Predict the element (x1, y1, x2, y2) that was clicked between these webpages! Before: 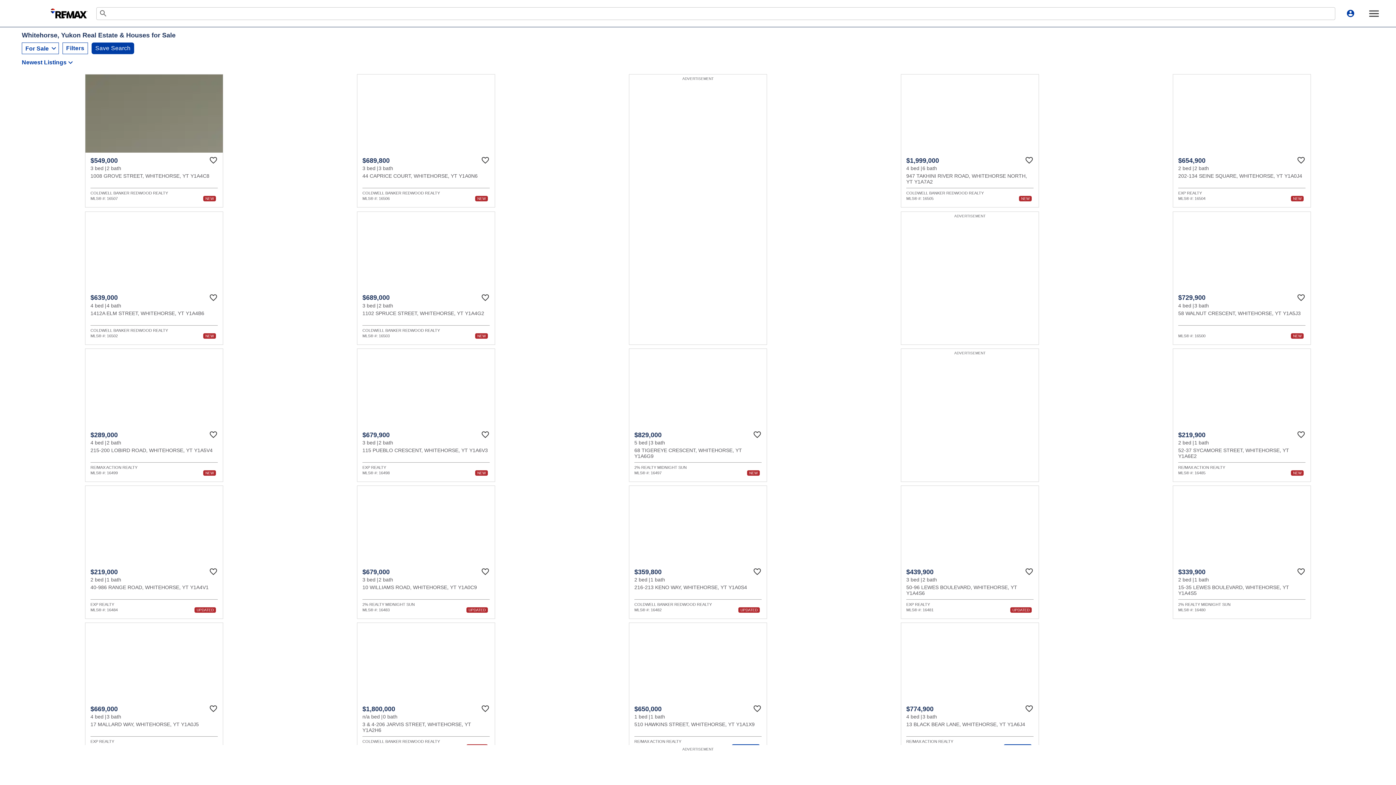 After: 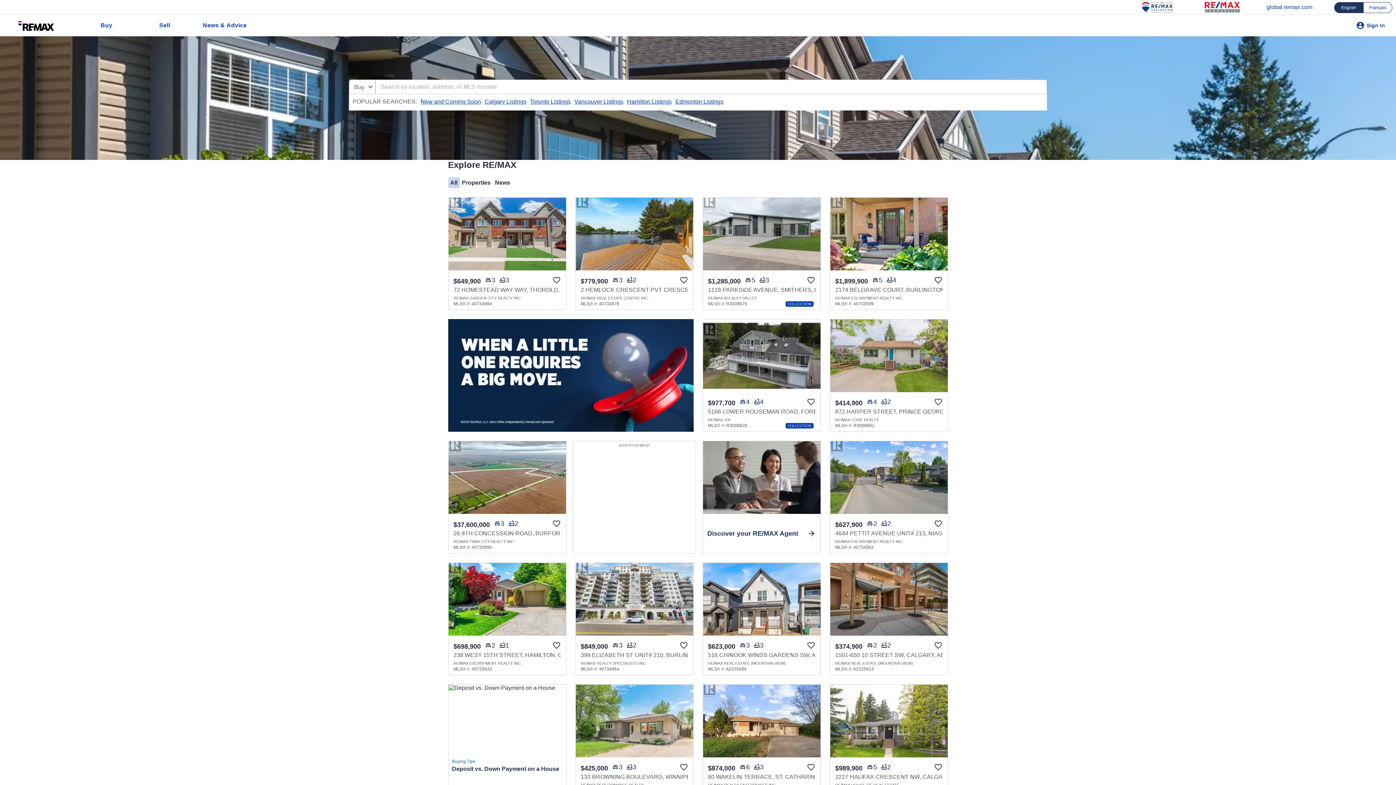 Action: bbox: (41, 7, 96, 19)